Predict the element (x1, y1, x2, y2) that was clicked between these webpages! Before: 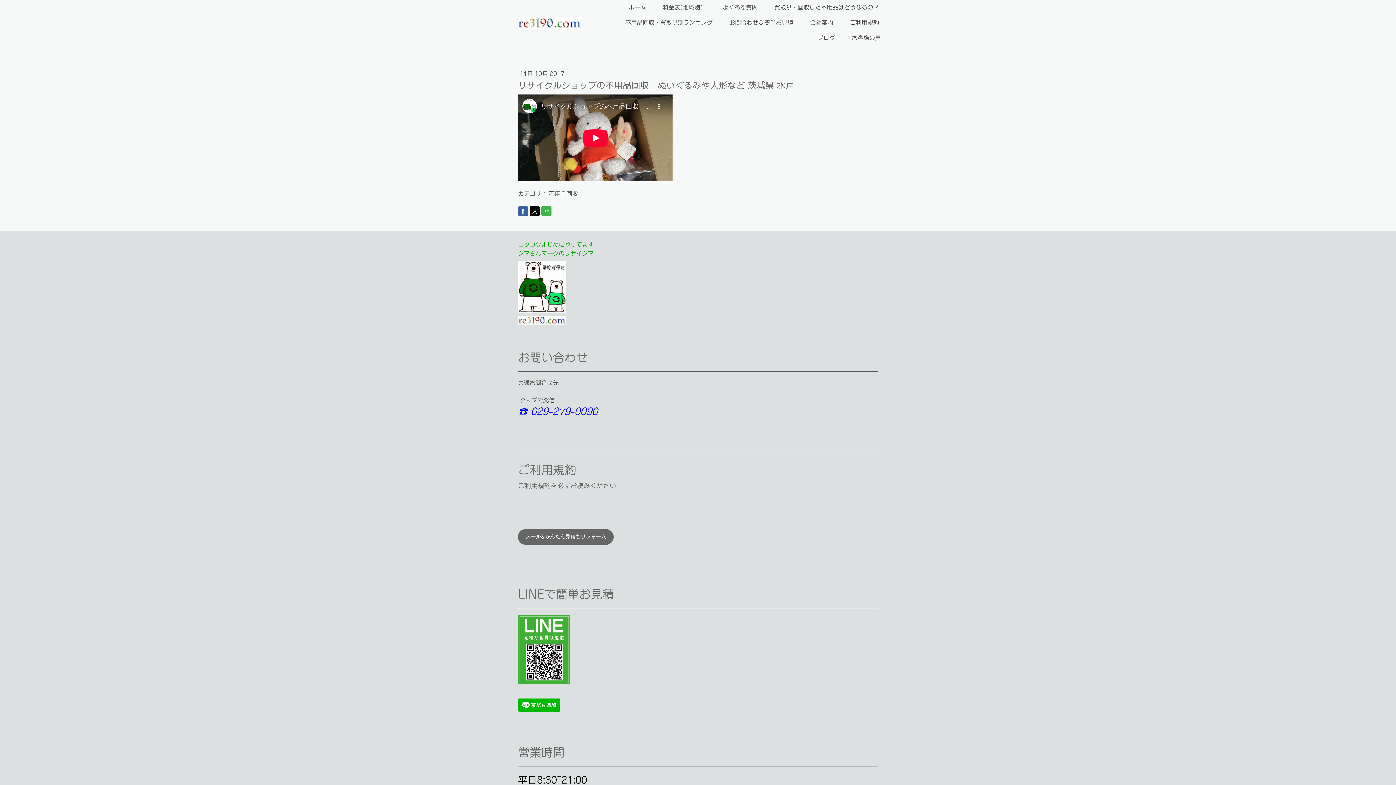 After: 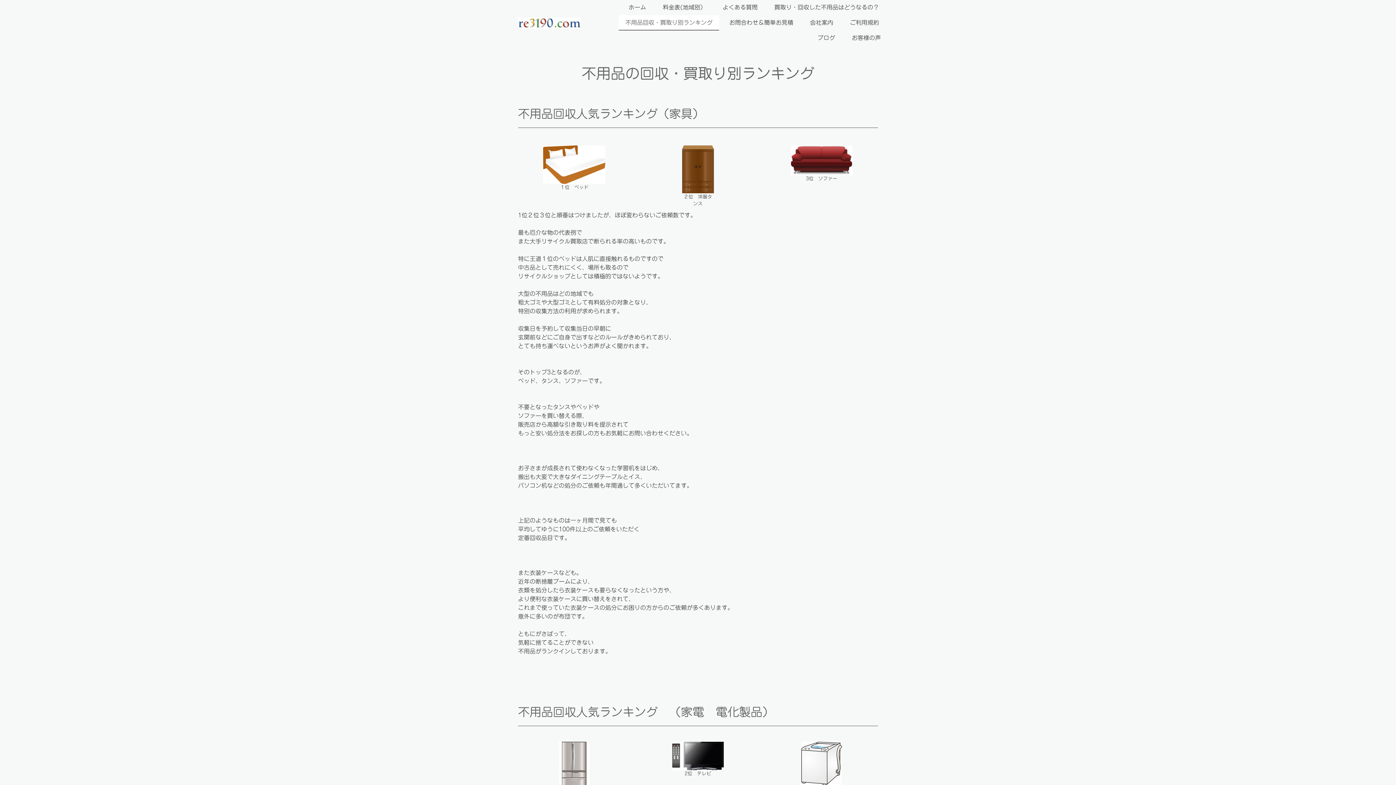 Action: label: 不用品回収・買取り別ランキング bbox: (618, 15, 719, 30)